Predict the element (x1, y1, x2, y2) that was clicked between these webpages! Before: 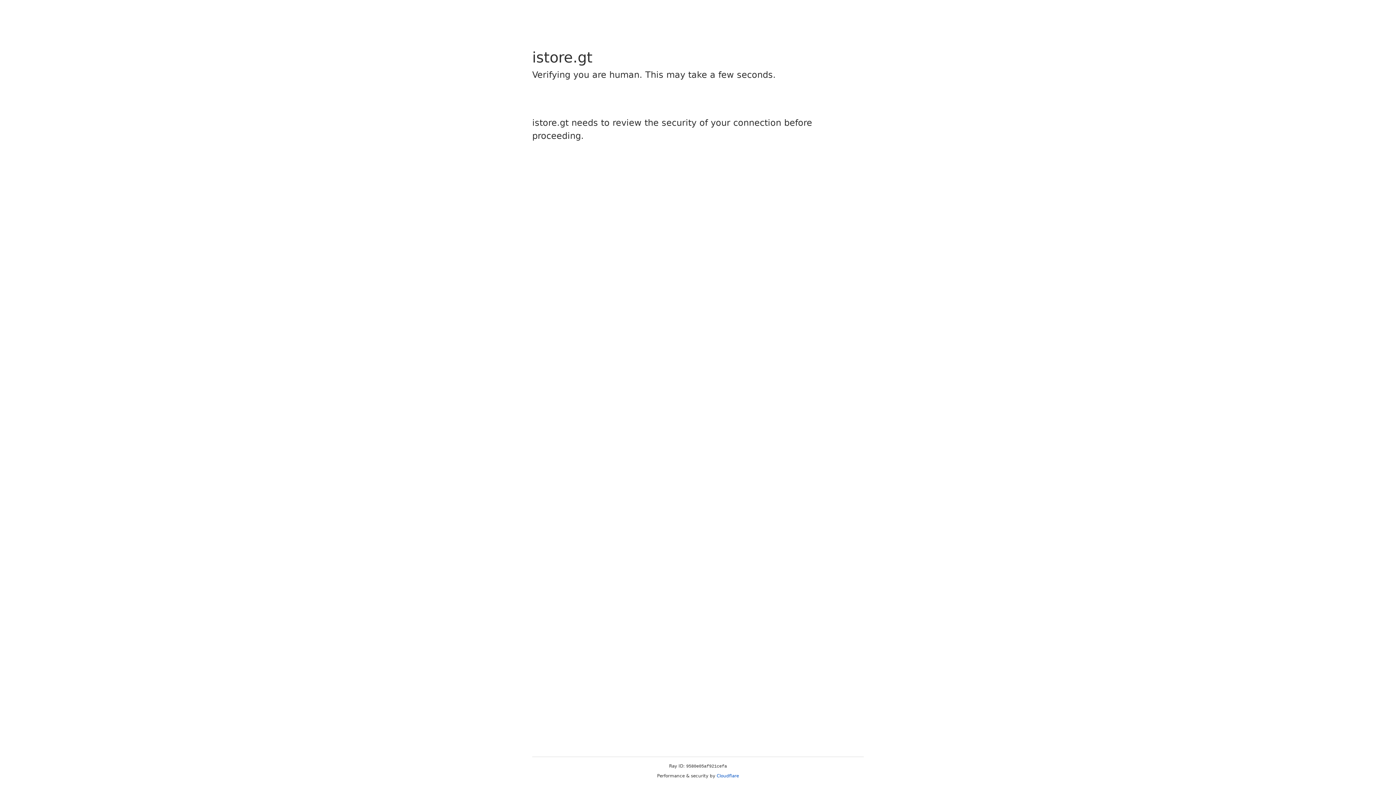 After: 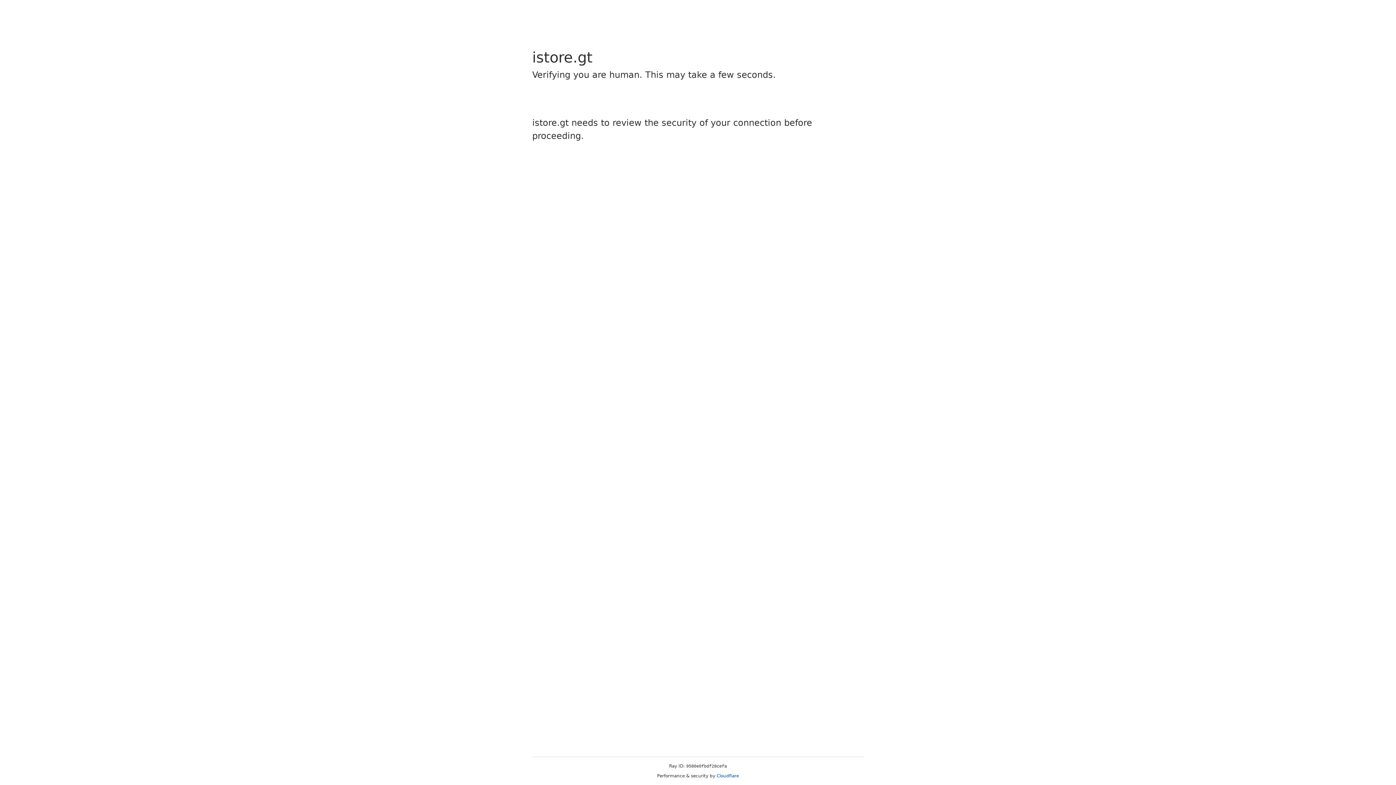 Action: label: Cloudflare bbox: (716, 773, 739, 778)